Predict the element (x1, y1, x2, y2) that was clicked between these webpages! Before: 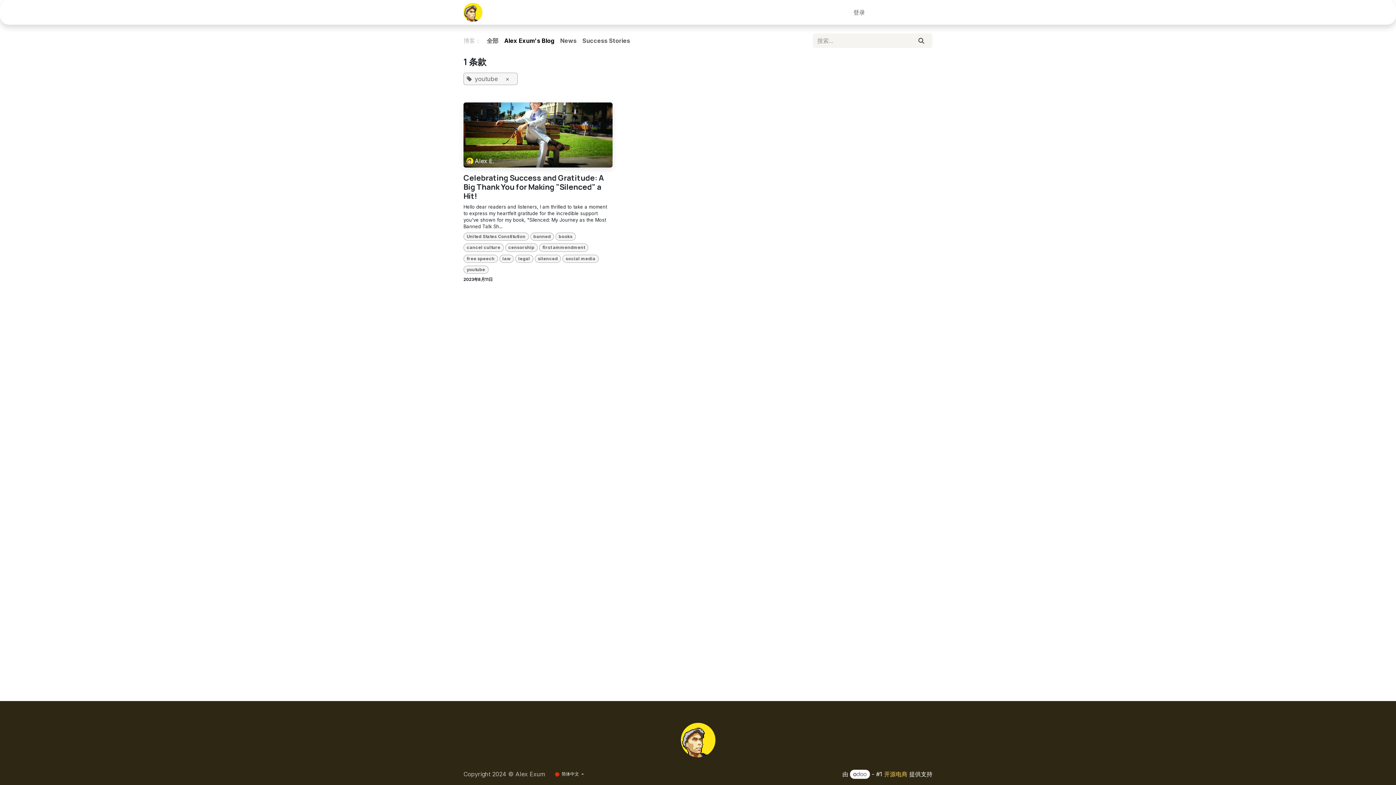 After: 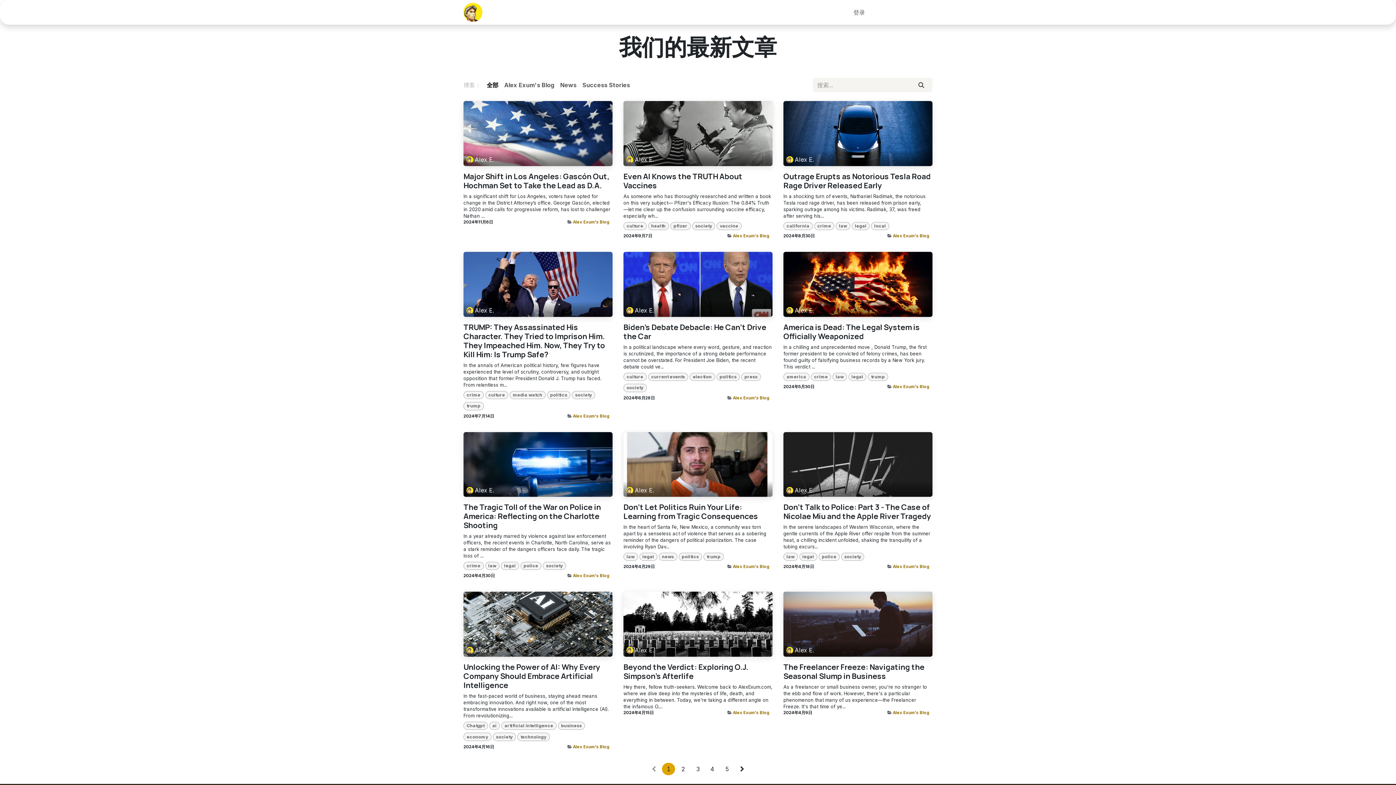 Action: bbox: (484, 33, 501, 48) label: 全部